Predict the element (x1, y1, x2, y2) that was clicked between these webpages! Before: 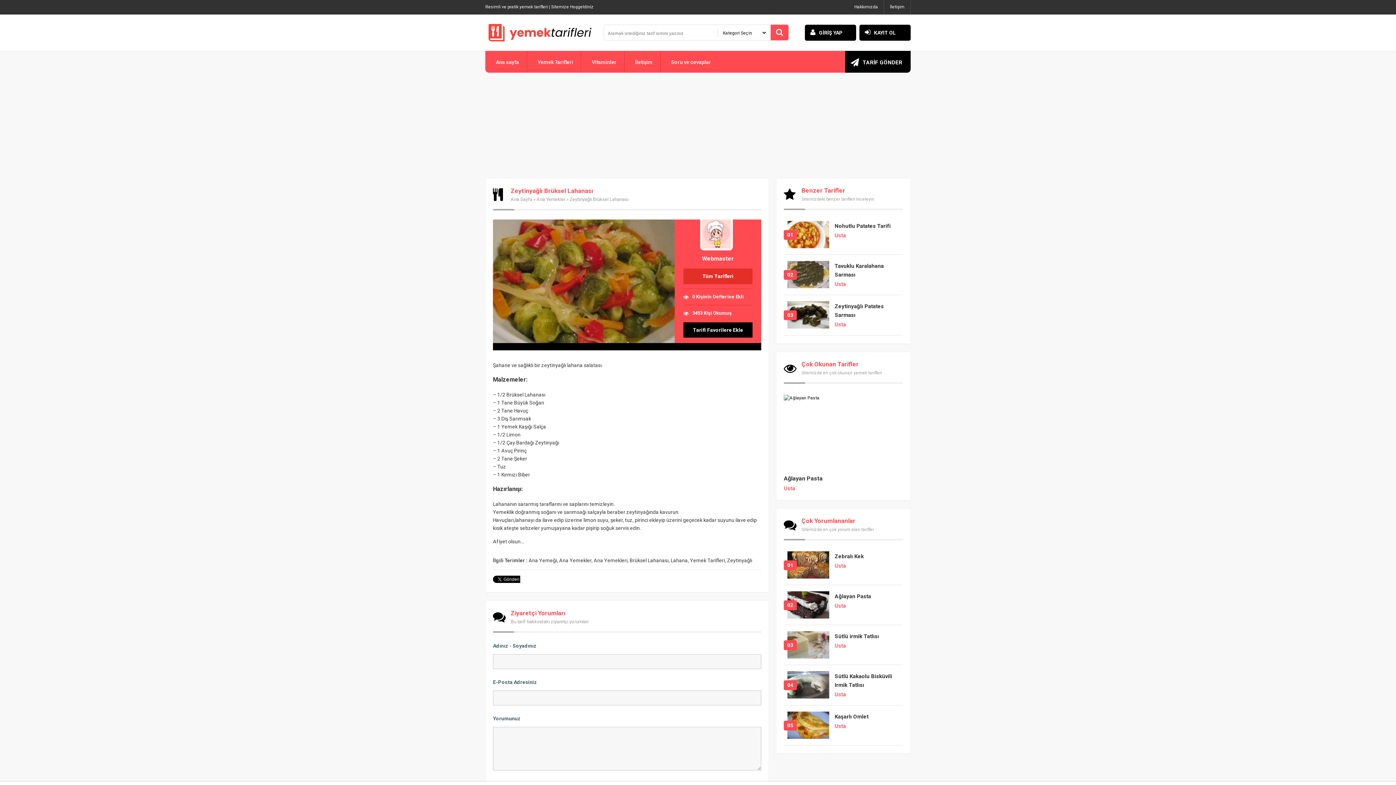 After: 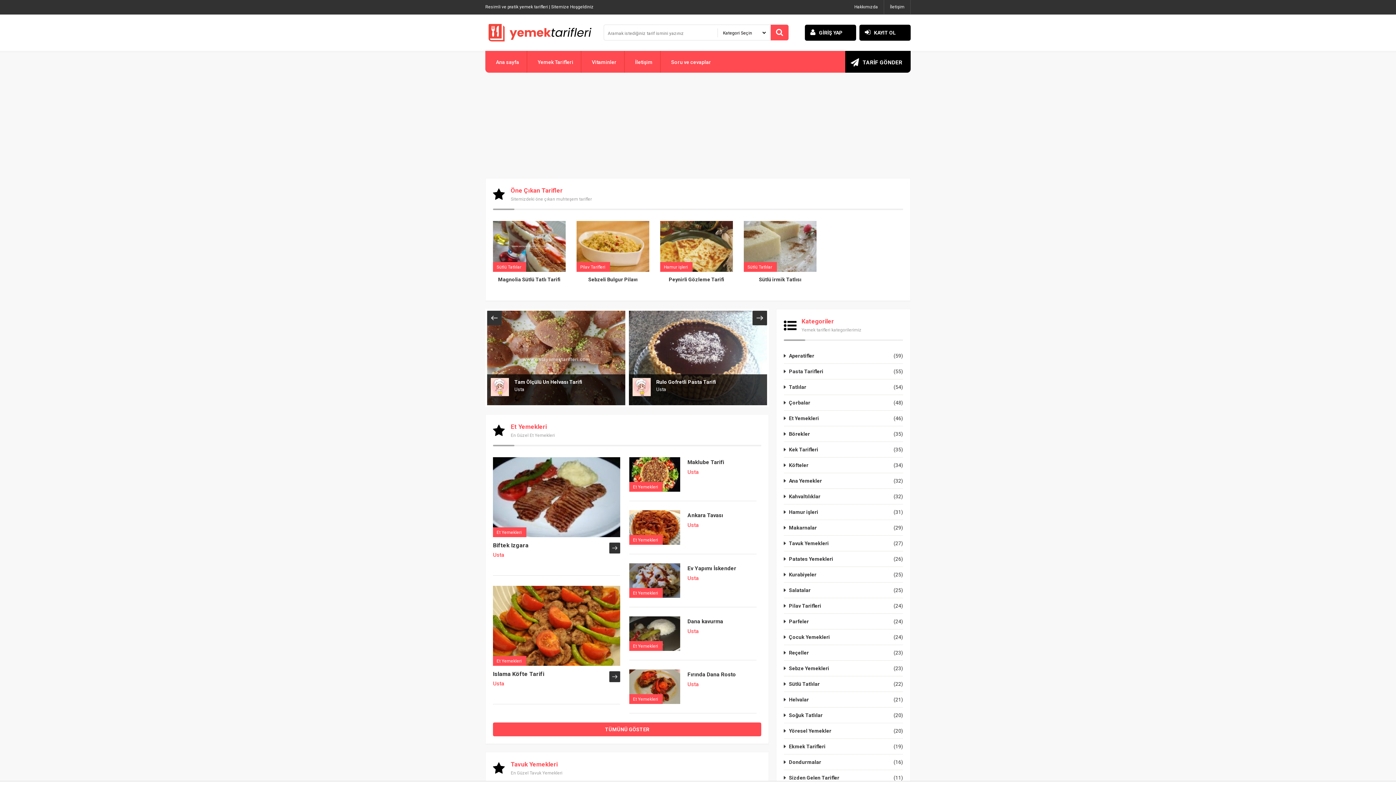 Action: bbox: (529, 50, 579, 72) label: Yemek Tarifleri